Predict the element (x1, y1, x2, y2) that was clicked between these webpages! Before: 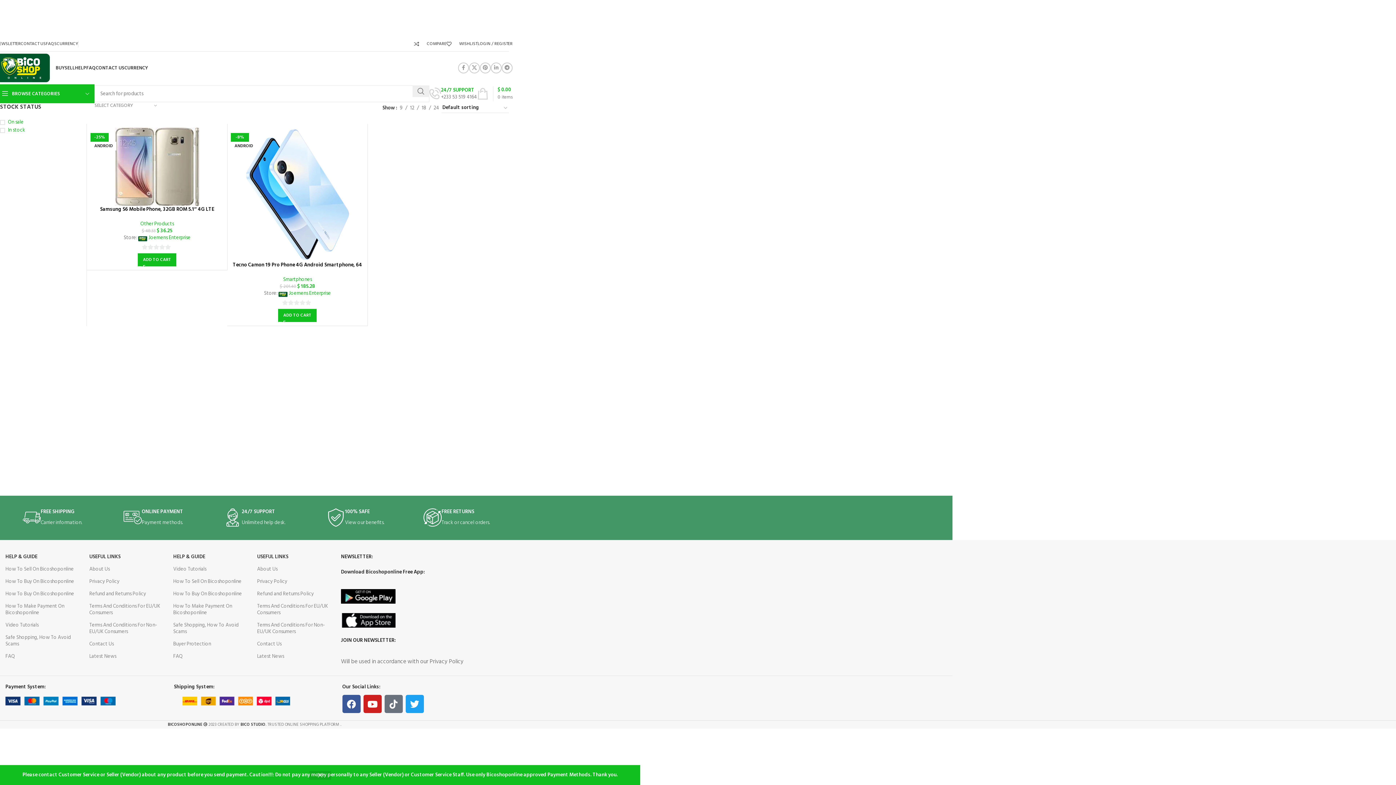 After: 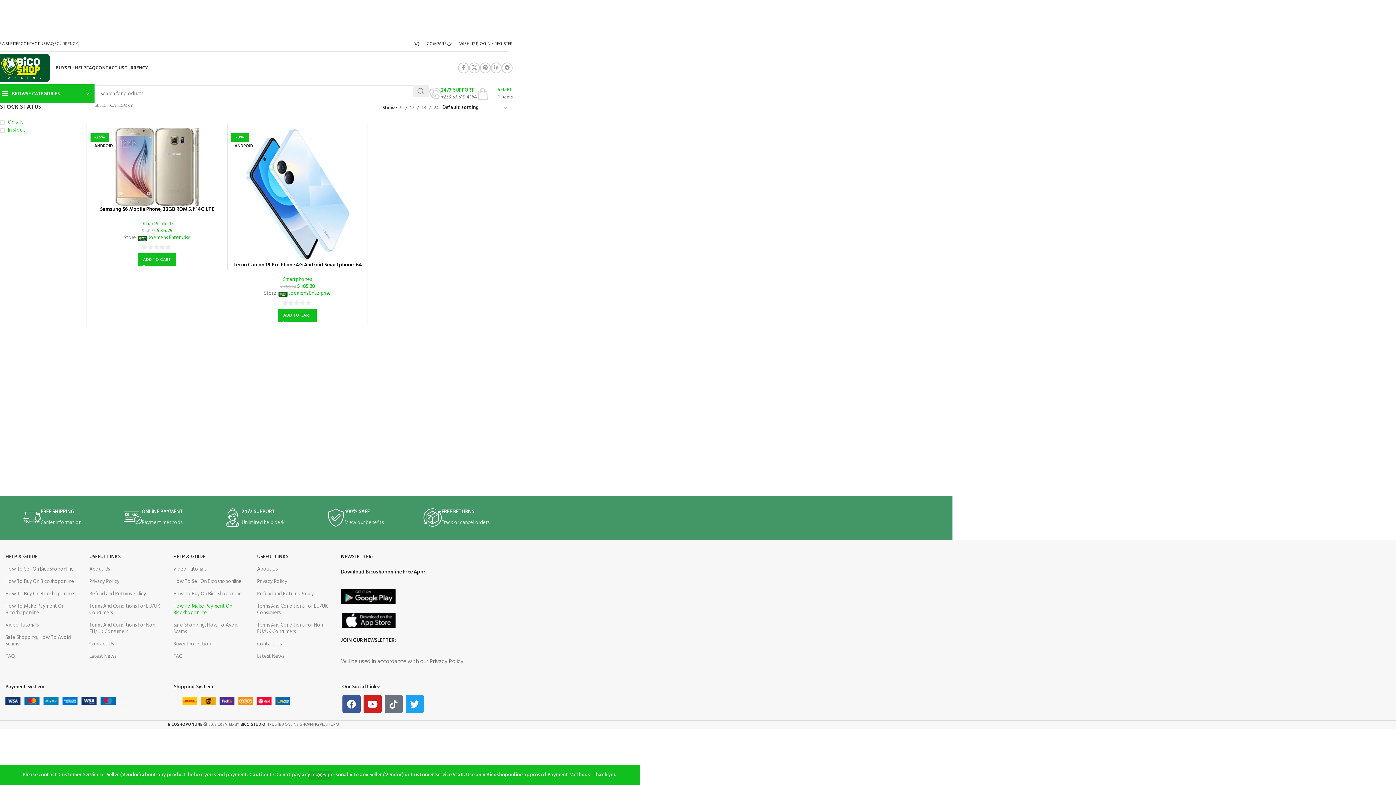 Action: bbox: (173, 600, 249, 619) label: How To Make Payment On Bicoshoponline